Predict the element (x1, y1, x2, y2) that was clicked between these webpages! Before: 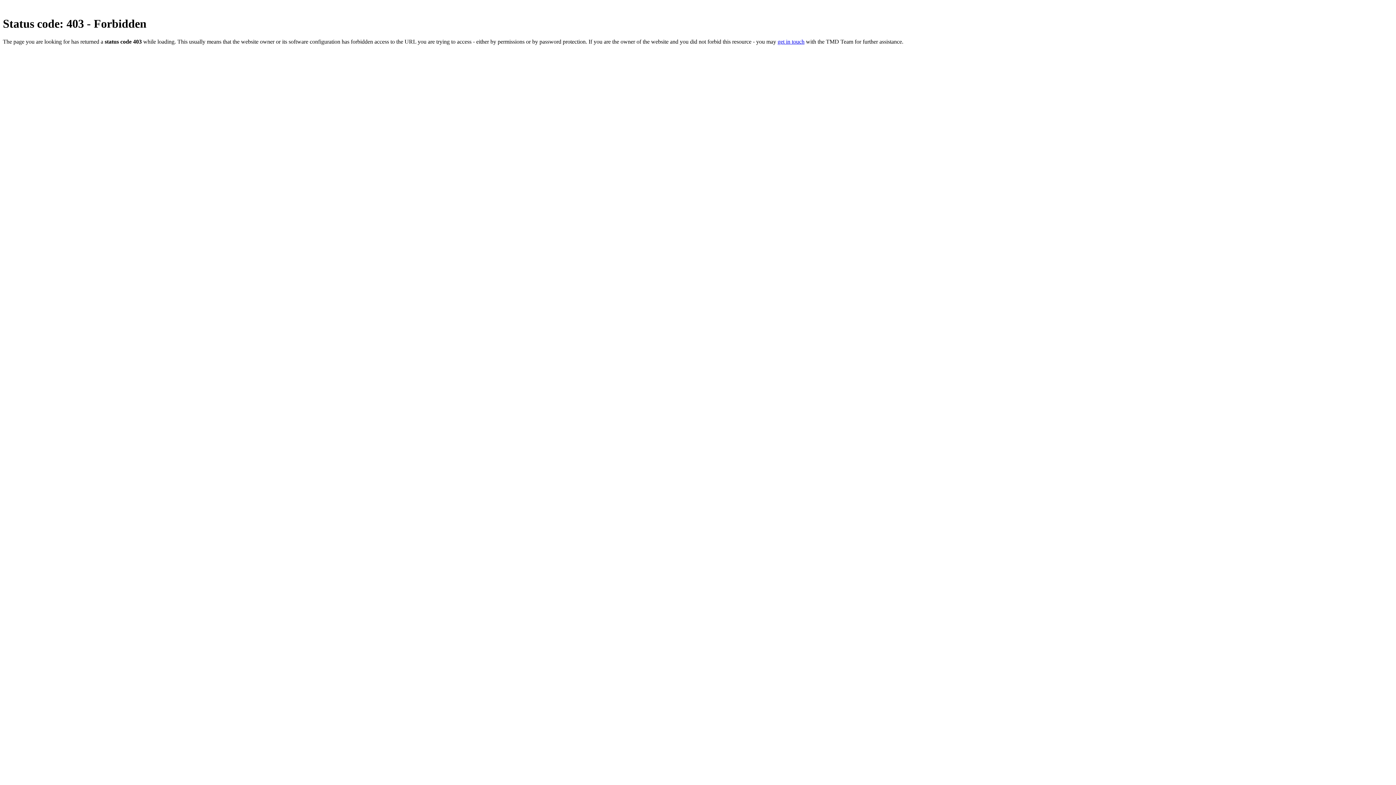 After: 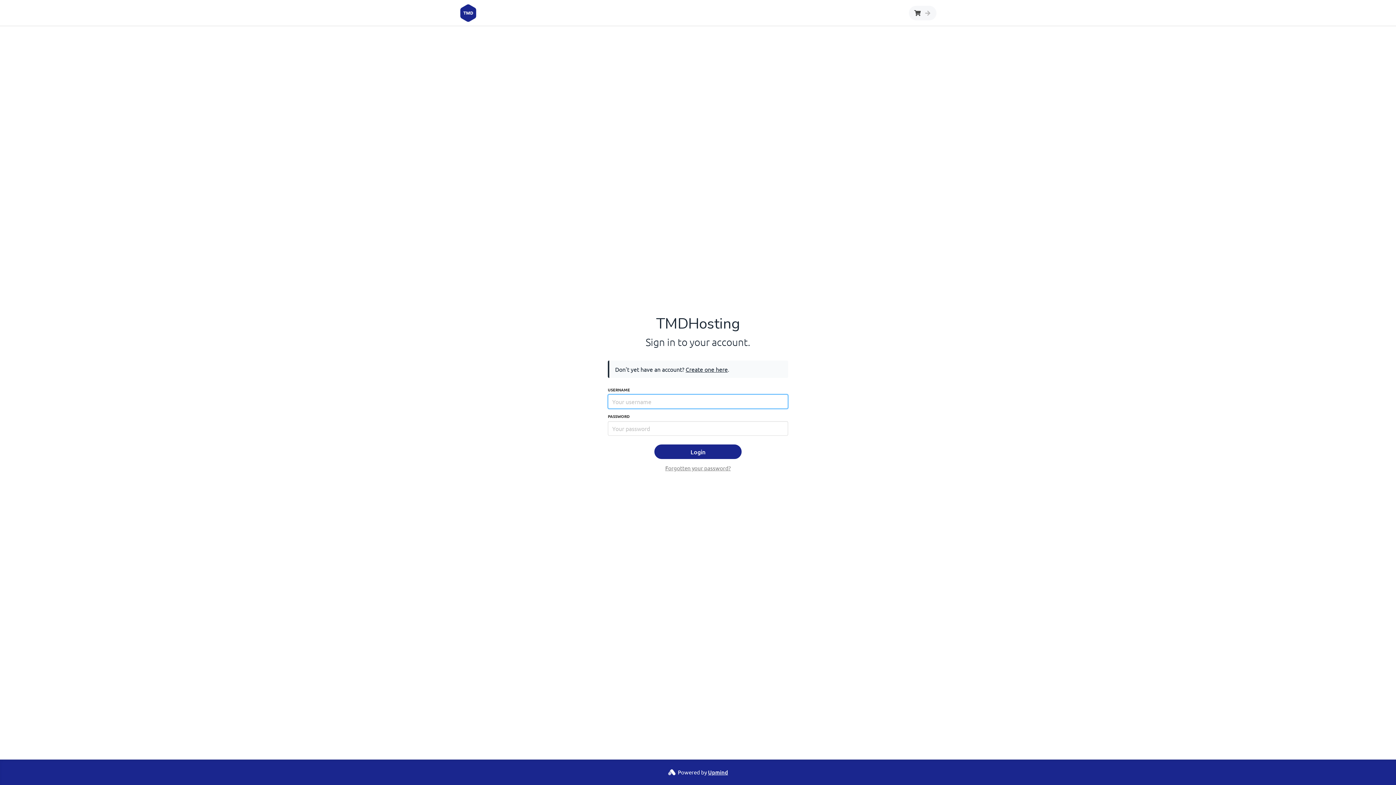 Action: bbox: (777, 38, 804, 44) label: get in touch